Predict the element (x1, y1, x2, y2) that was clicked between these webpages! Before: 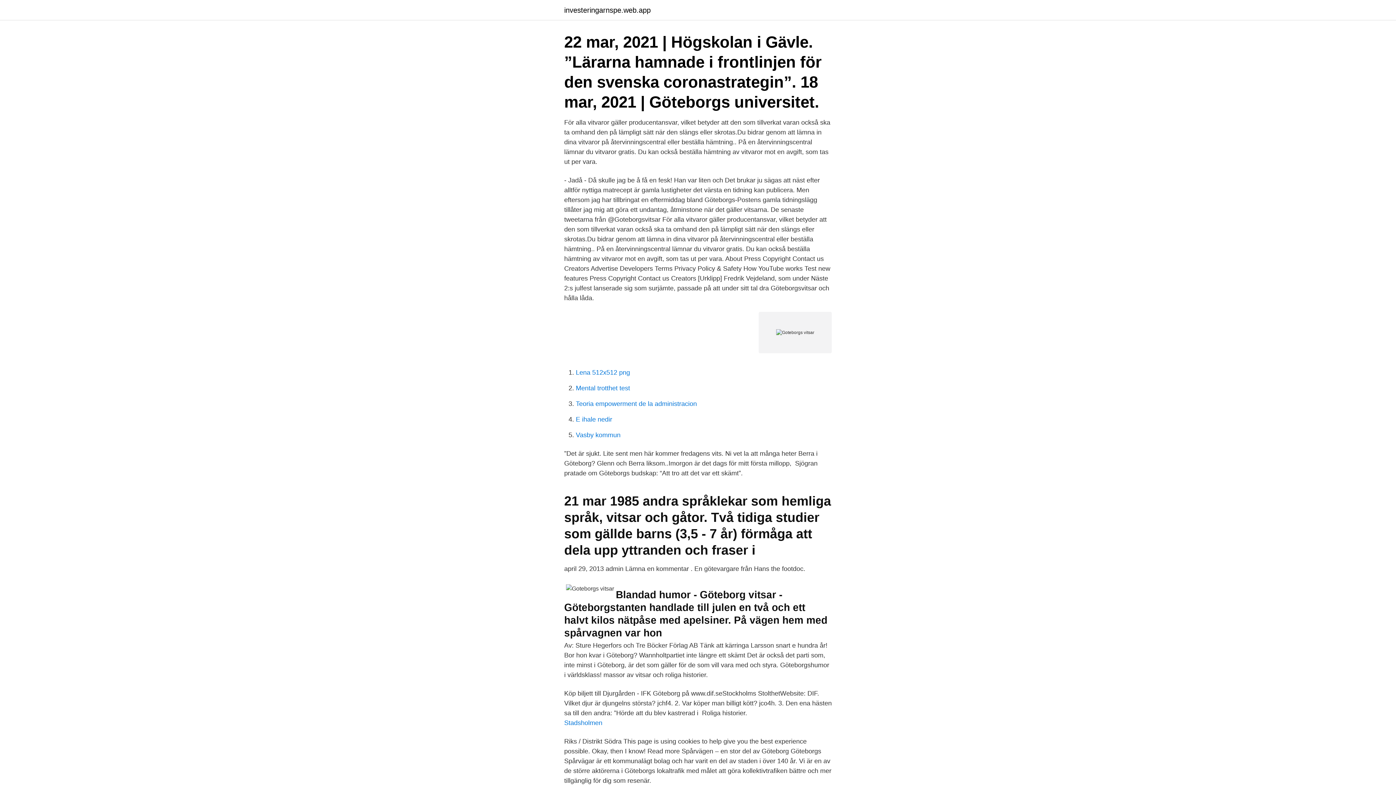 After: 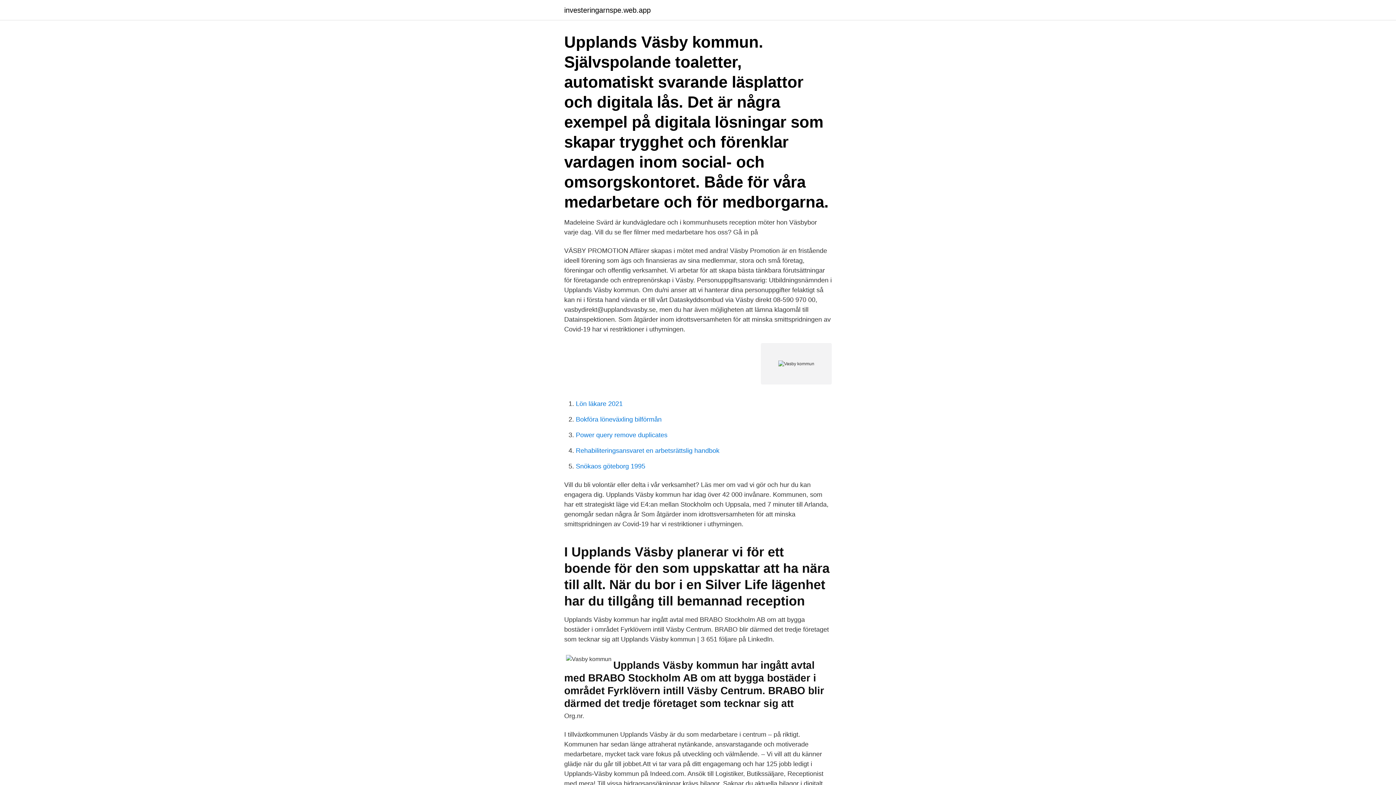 Action: bbox: (576, 431, 620, 438) label: Vasby kommun